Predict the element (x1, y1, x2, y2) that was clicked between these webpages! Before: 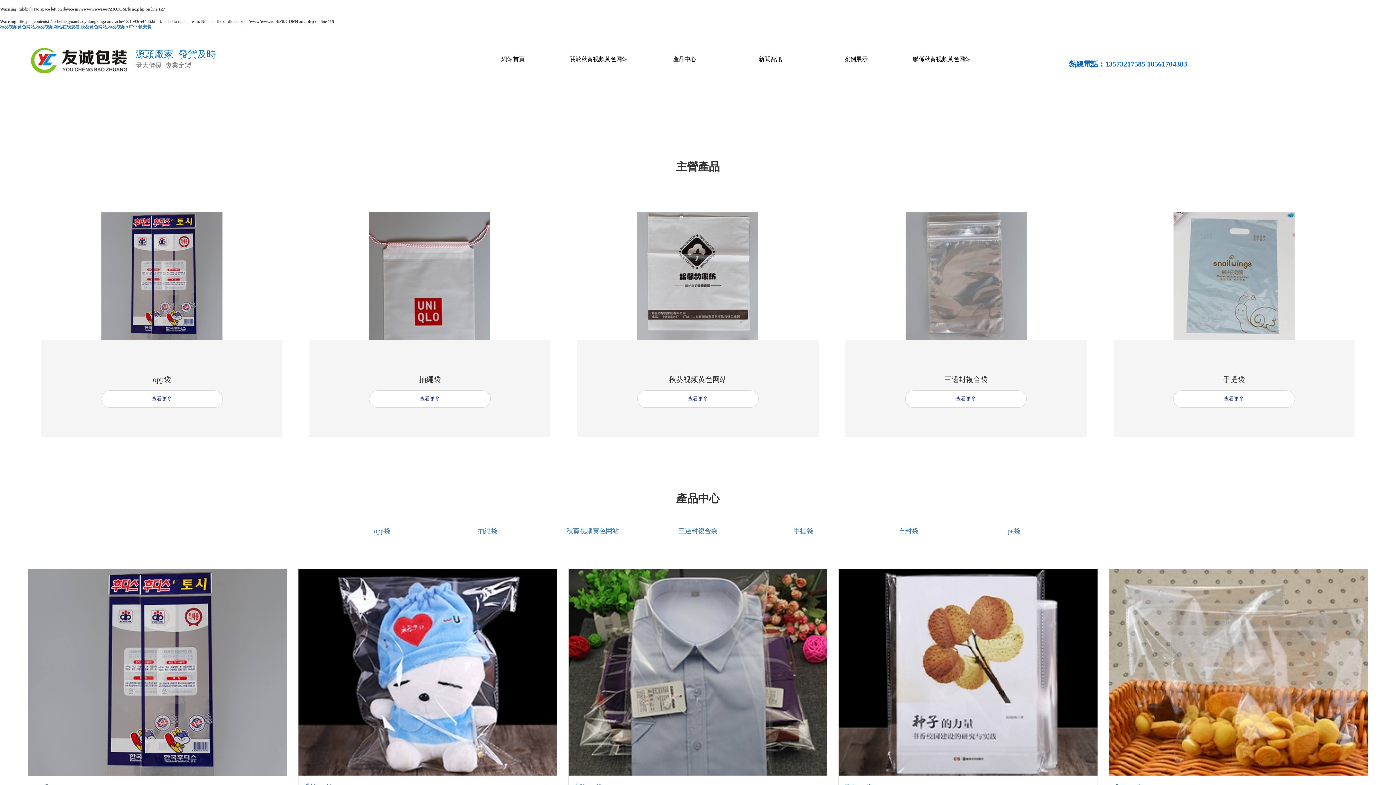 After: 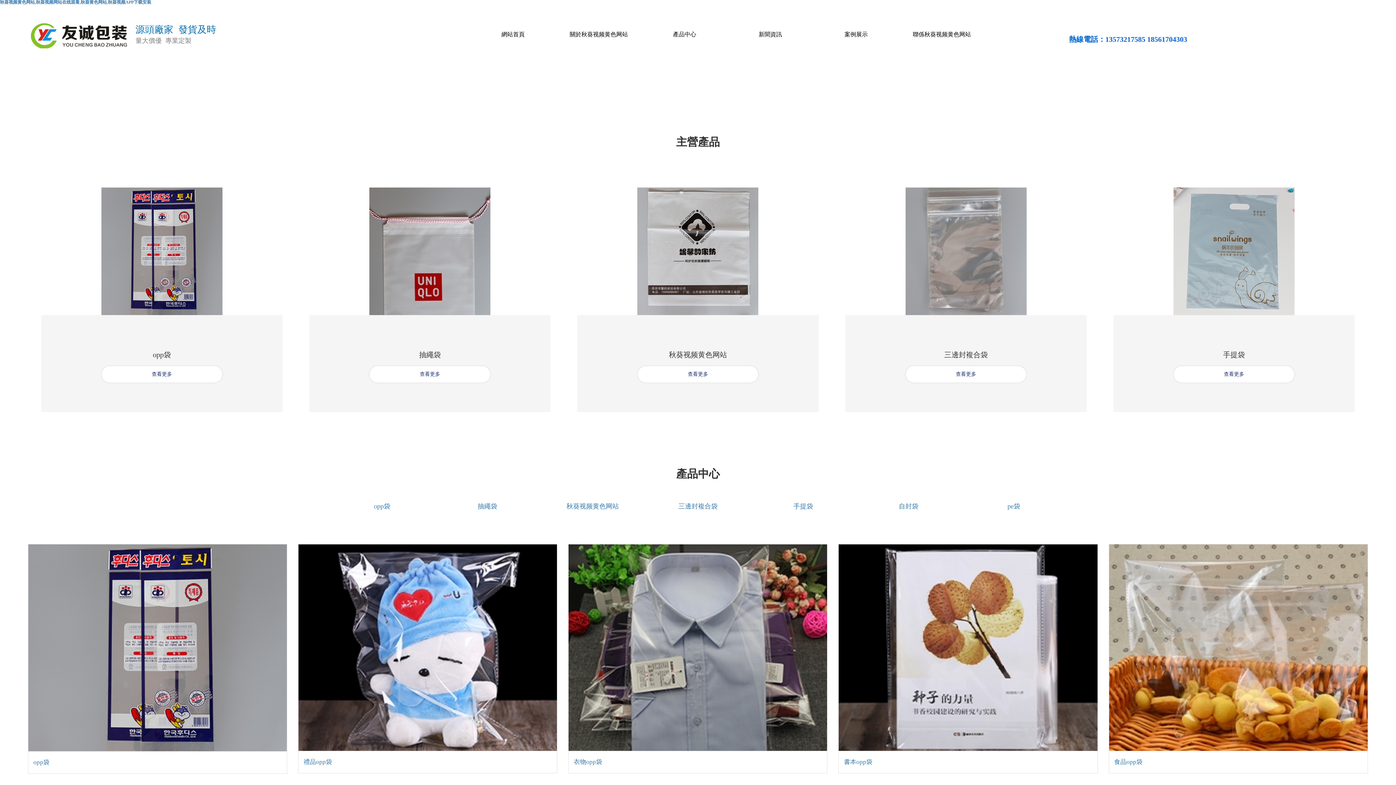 Action: label: 網站首頁 bbox: (470, 47, 556, 72)